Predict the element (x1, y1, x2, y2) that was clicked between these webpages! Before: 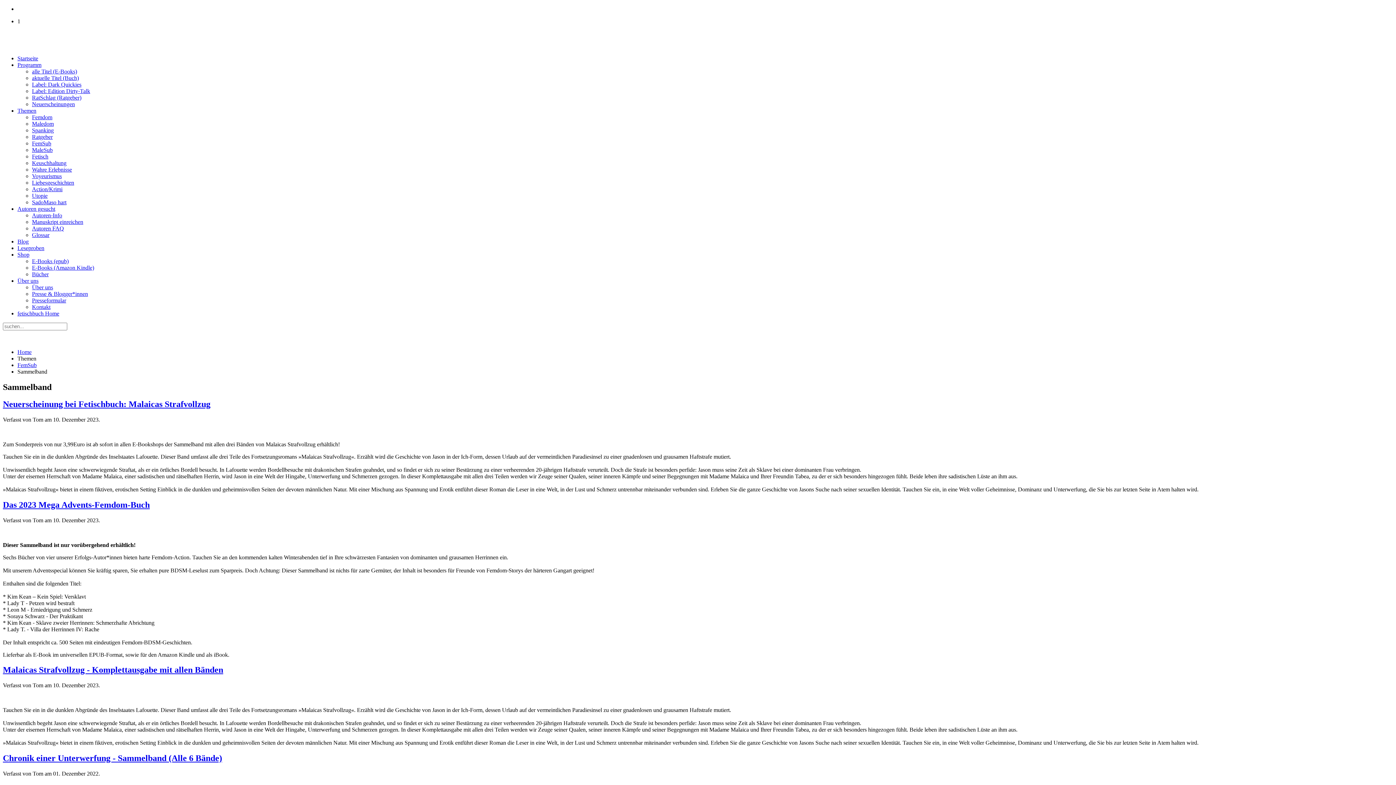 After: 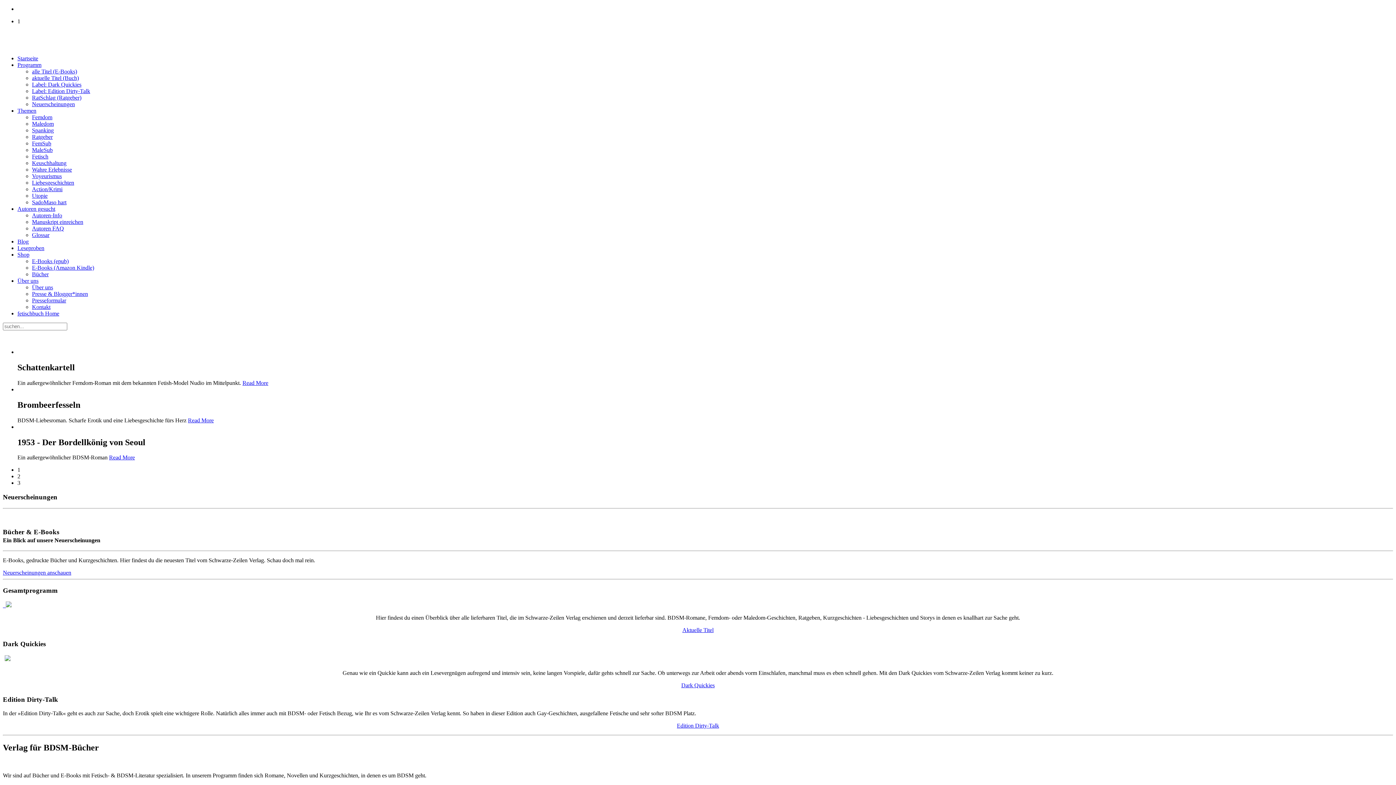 Action: bbox: (2, 30, 1393, 37)